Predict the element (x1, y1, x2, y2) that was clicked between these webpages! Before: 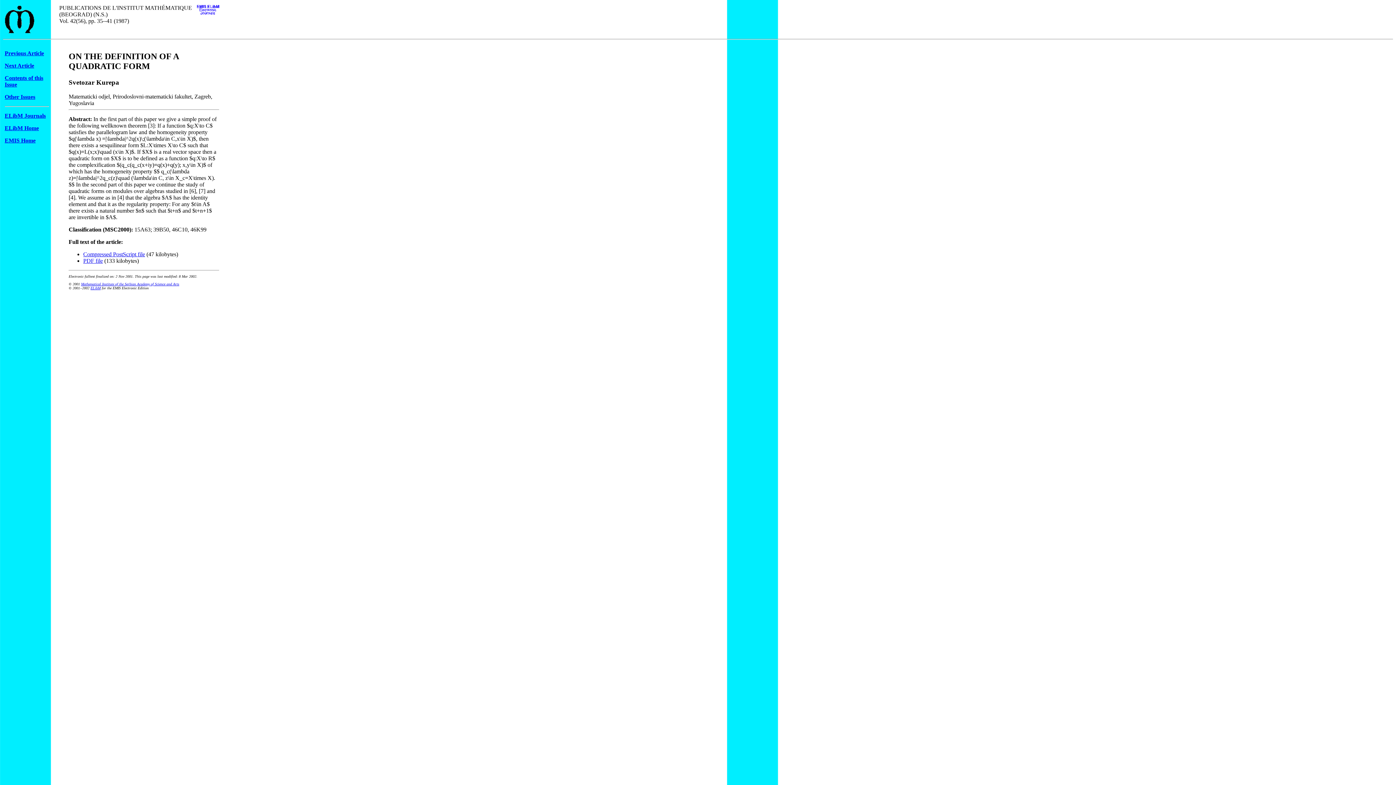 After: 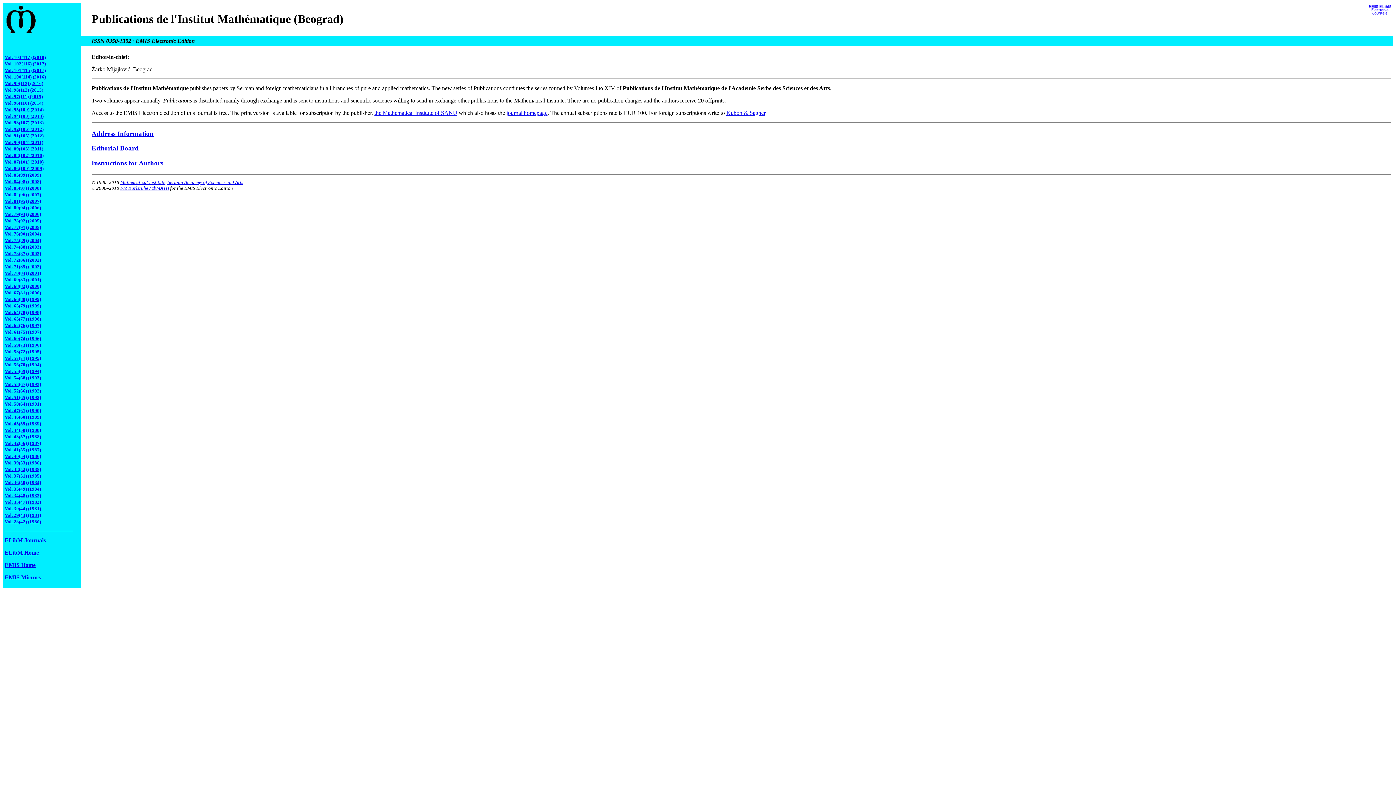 Action: label: Other Issues bbox: (4, 93, 35, 100)